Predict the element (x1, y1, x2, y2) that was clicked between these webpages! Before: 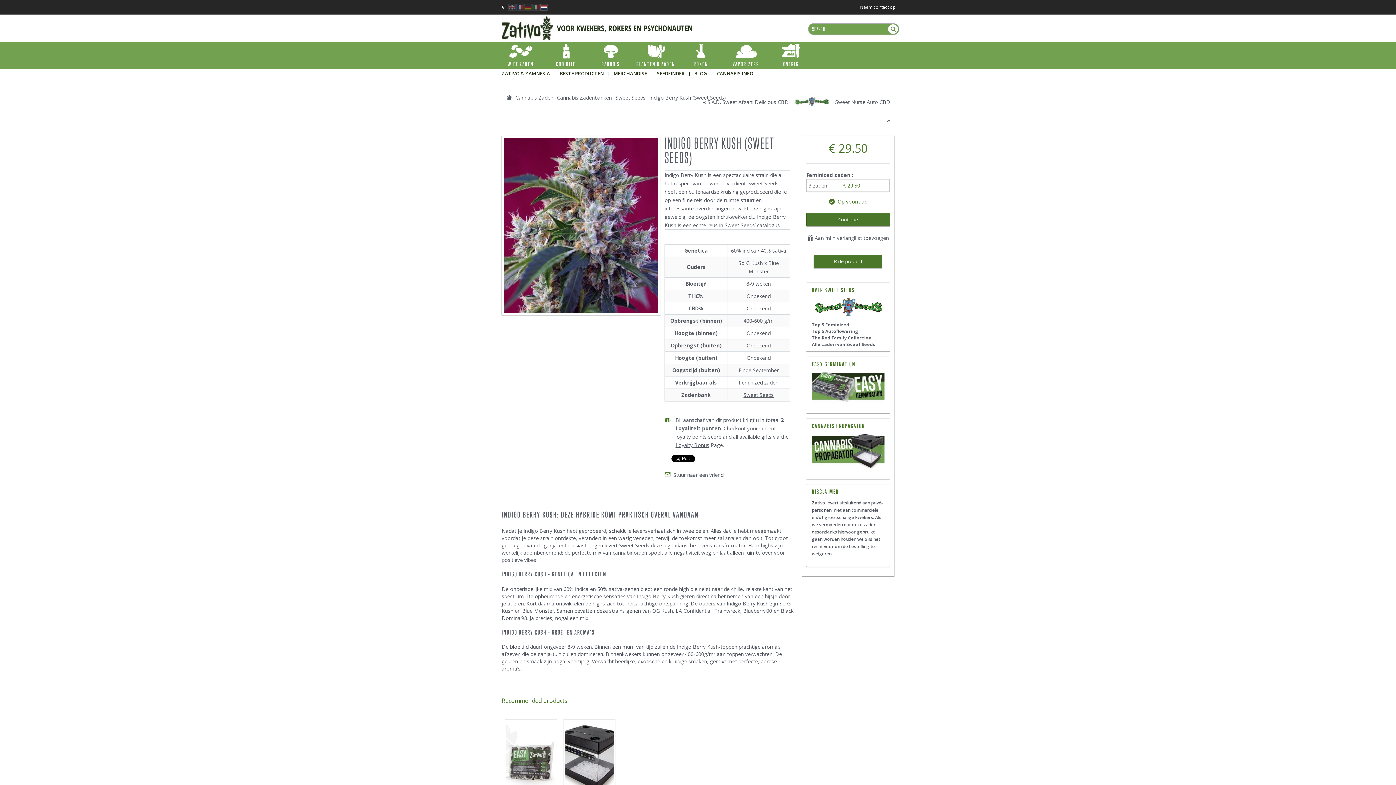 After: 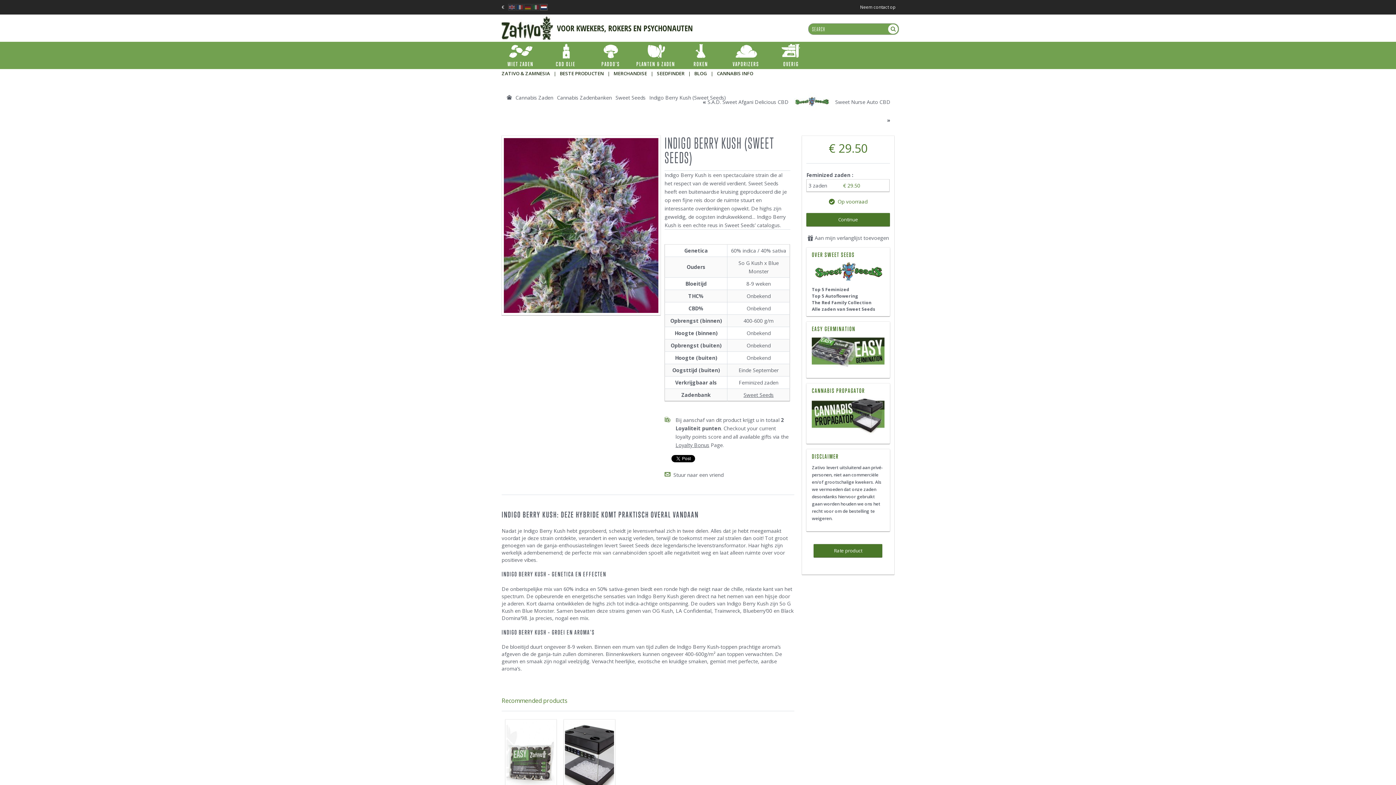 Action: bbox: (649, 94, 726, 101) label: Indigo Berry Kush (Sweet Seeds)